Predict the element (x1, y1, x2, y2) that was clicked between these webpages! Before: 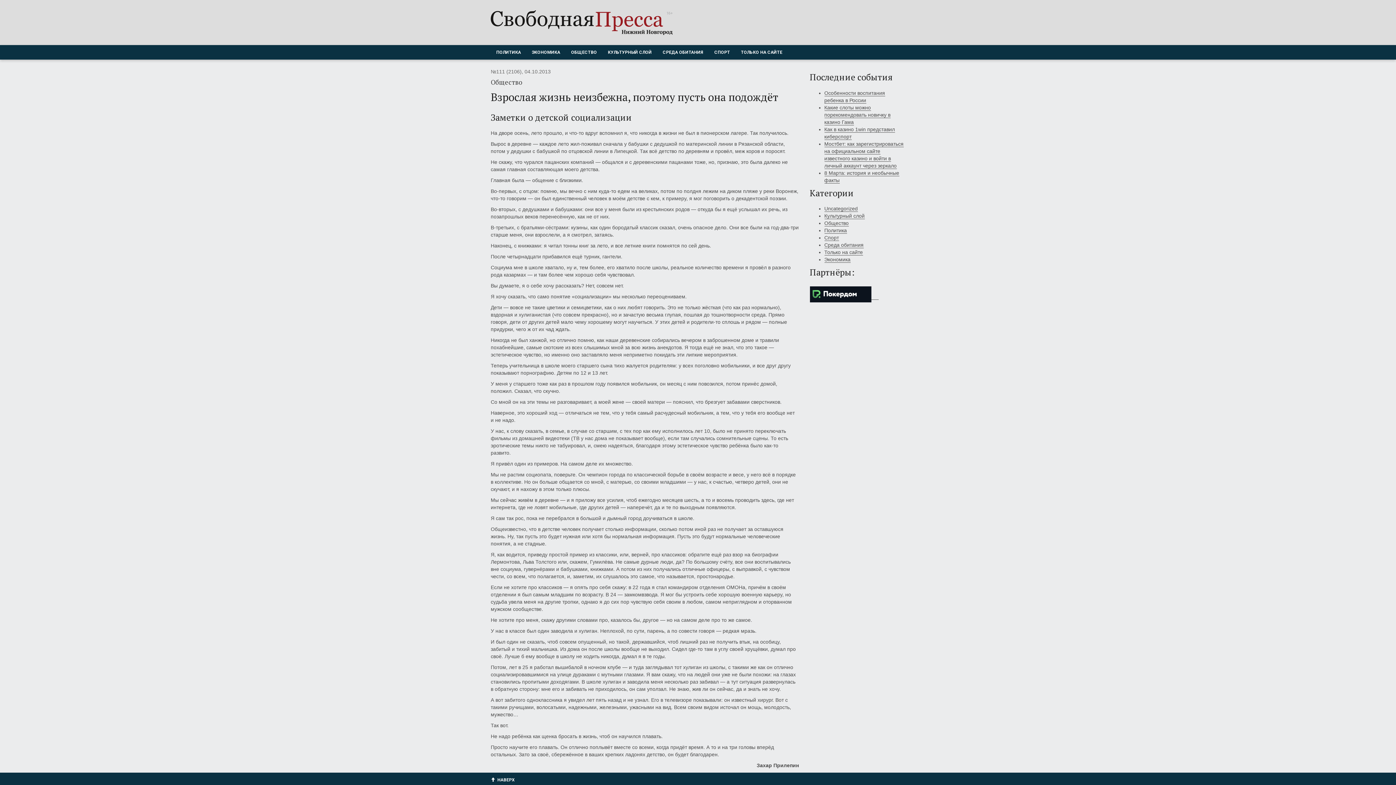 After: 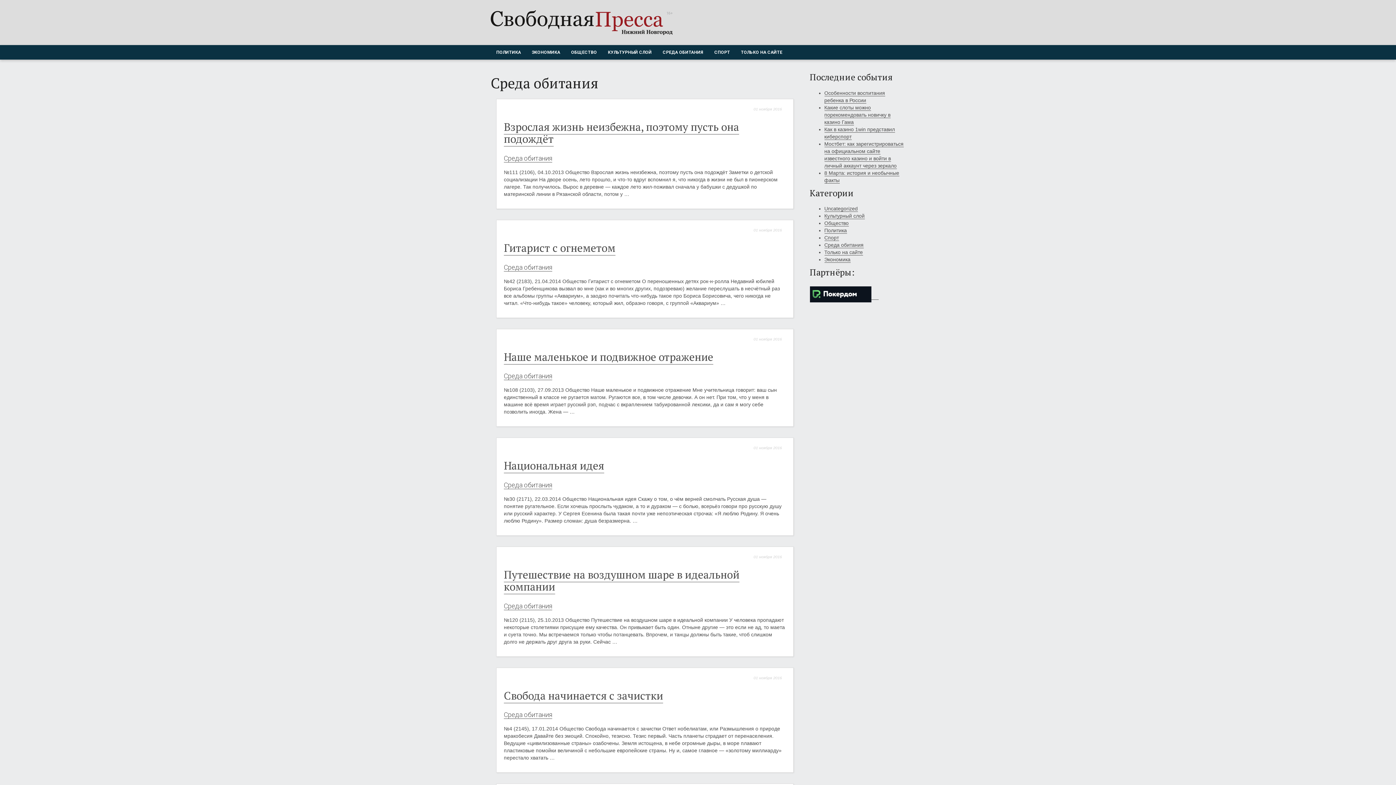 Action: bbox: (824, 242, 863, 248) label: Среда обитания